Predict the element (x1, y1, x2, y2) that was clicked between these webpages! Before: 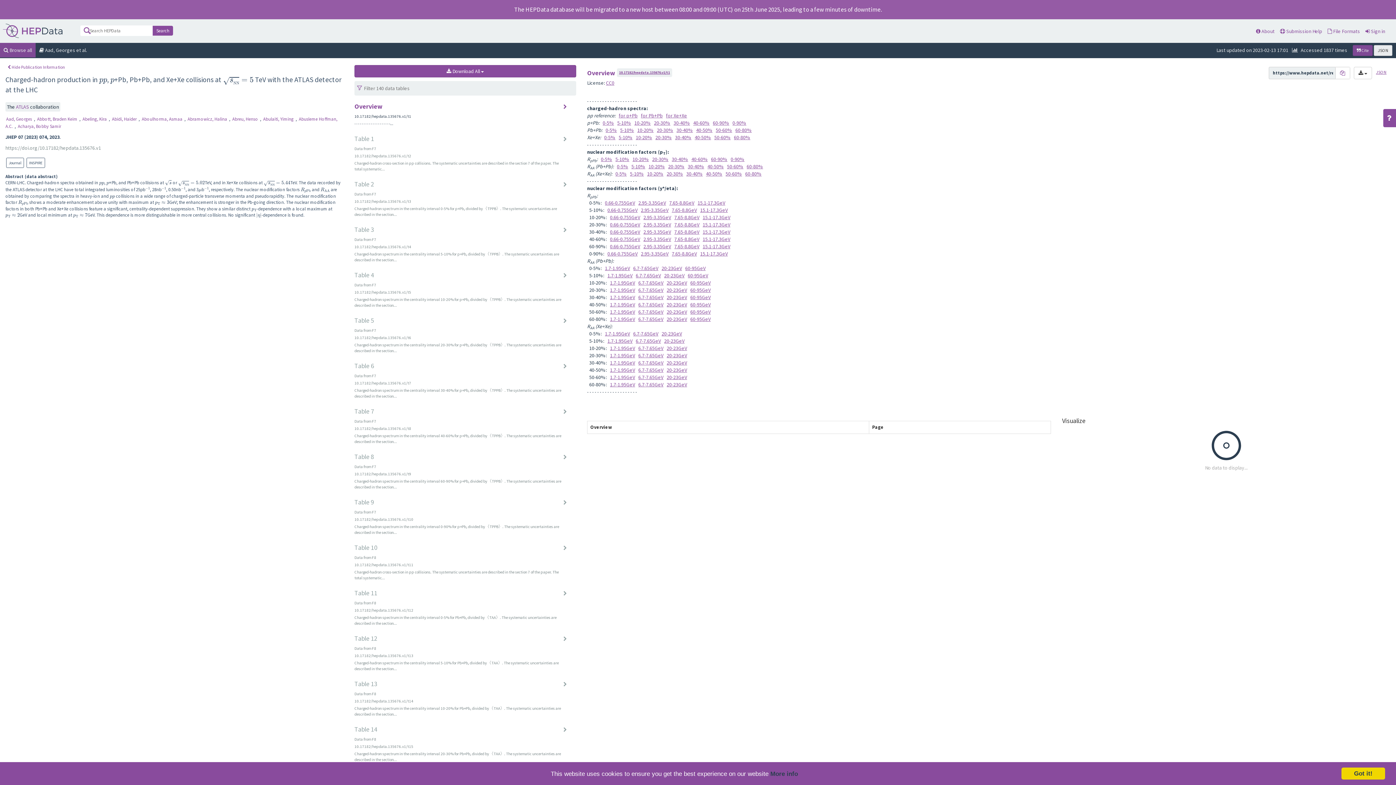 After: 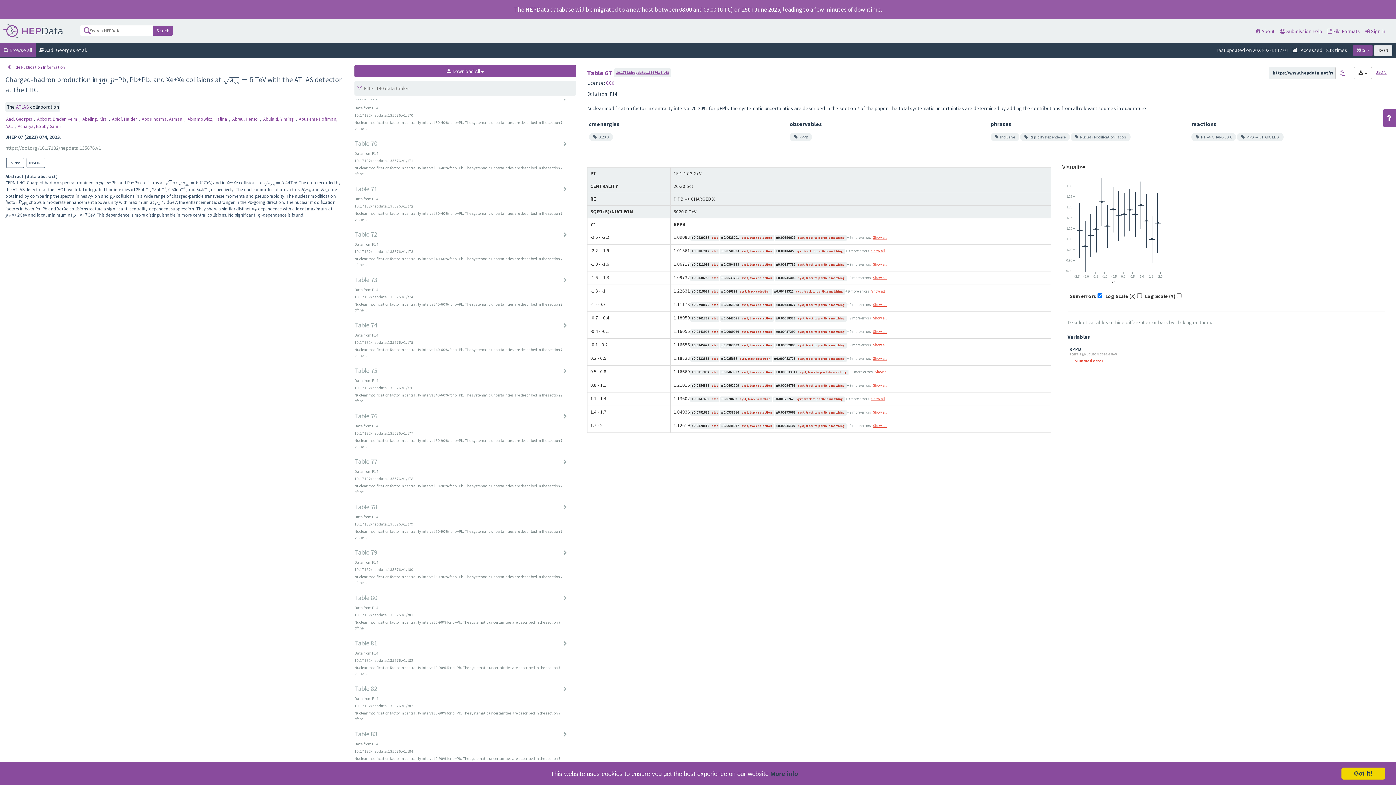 Action: bbox: (702, 221, 730, 228) label: 15.1-17.3GeV